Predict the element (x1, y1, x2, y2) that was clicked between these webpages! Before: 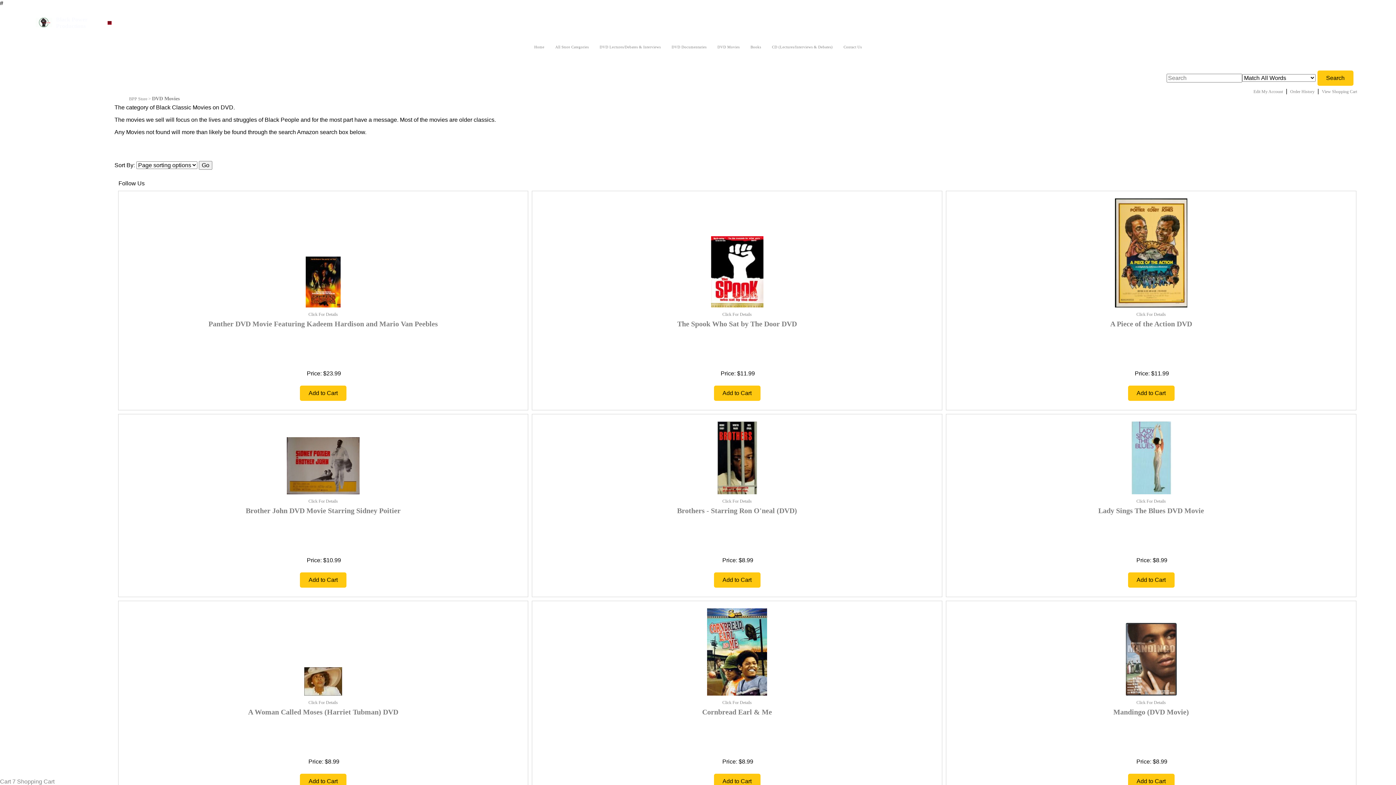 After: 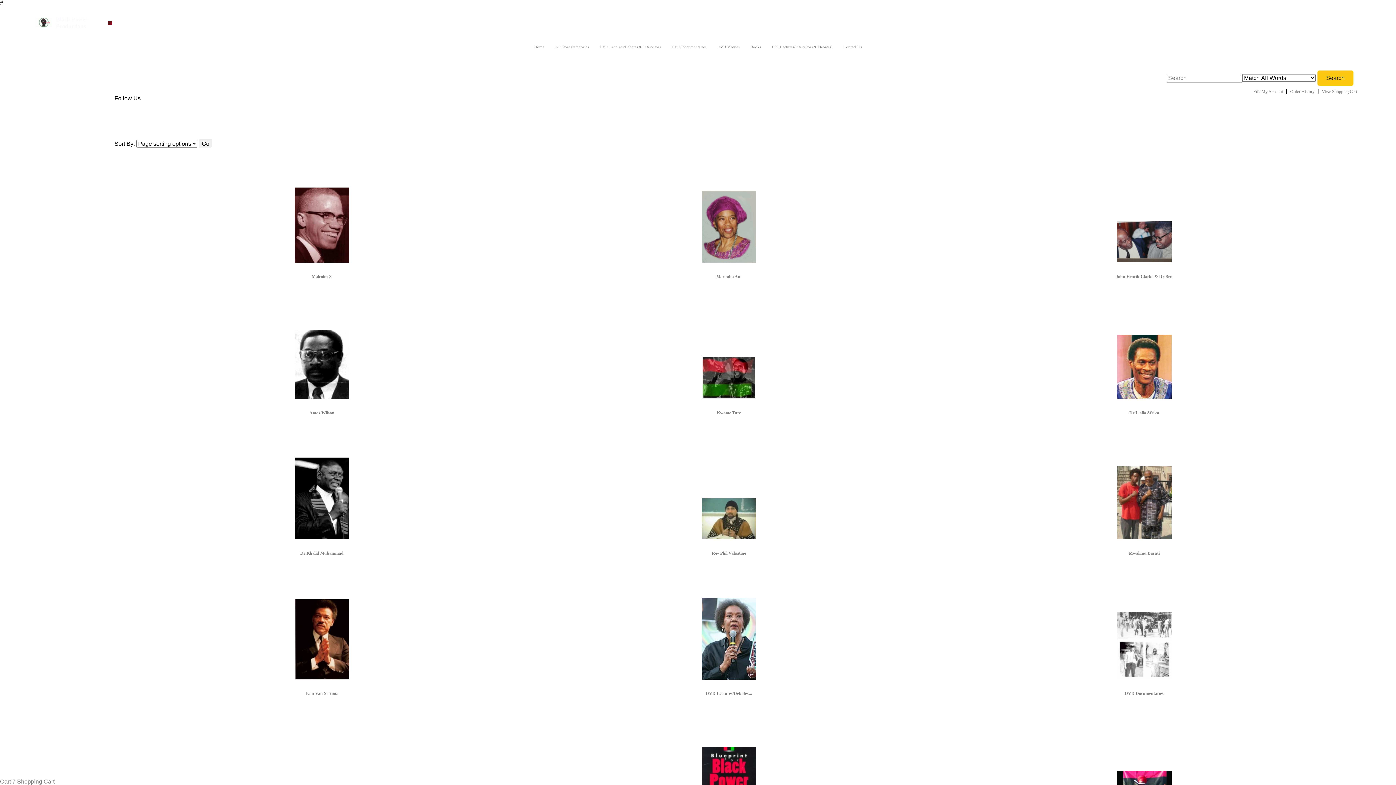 Action: label: BPP Store >  bbox: (129, 96, 152, 101)